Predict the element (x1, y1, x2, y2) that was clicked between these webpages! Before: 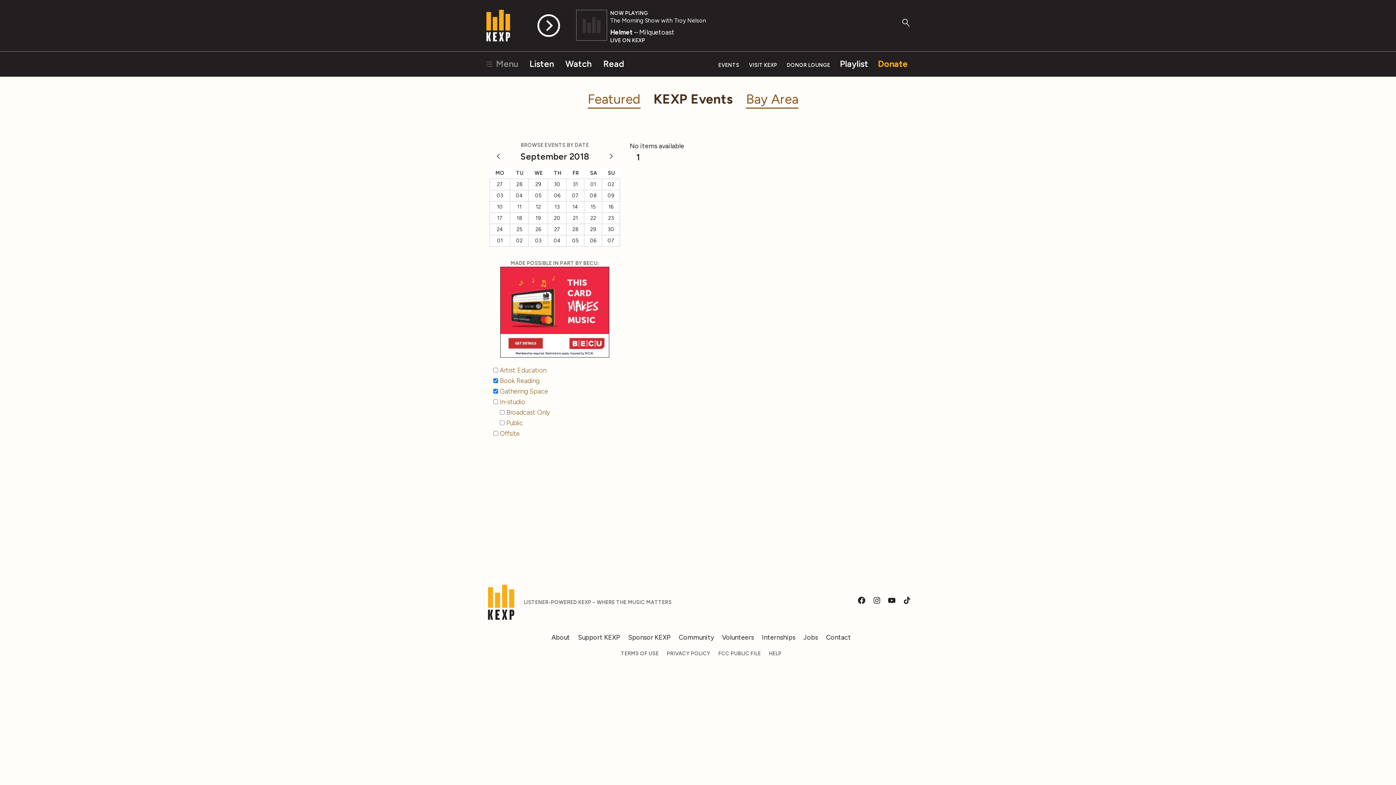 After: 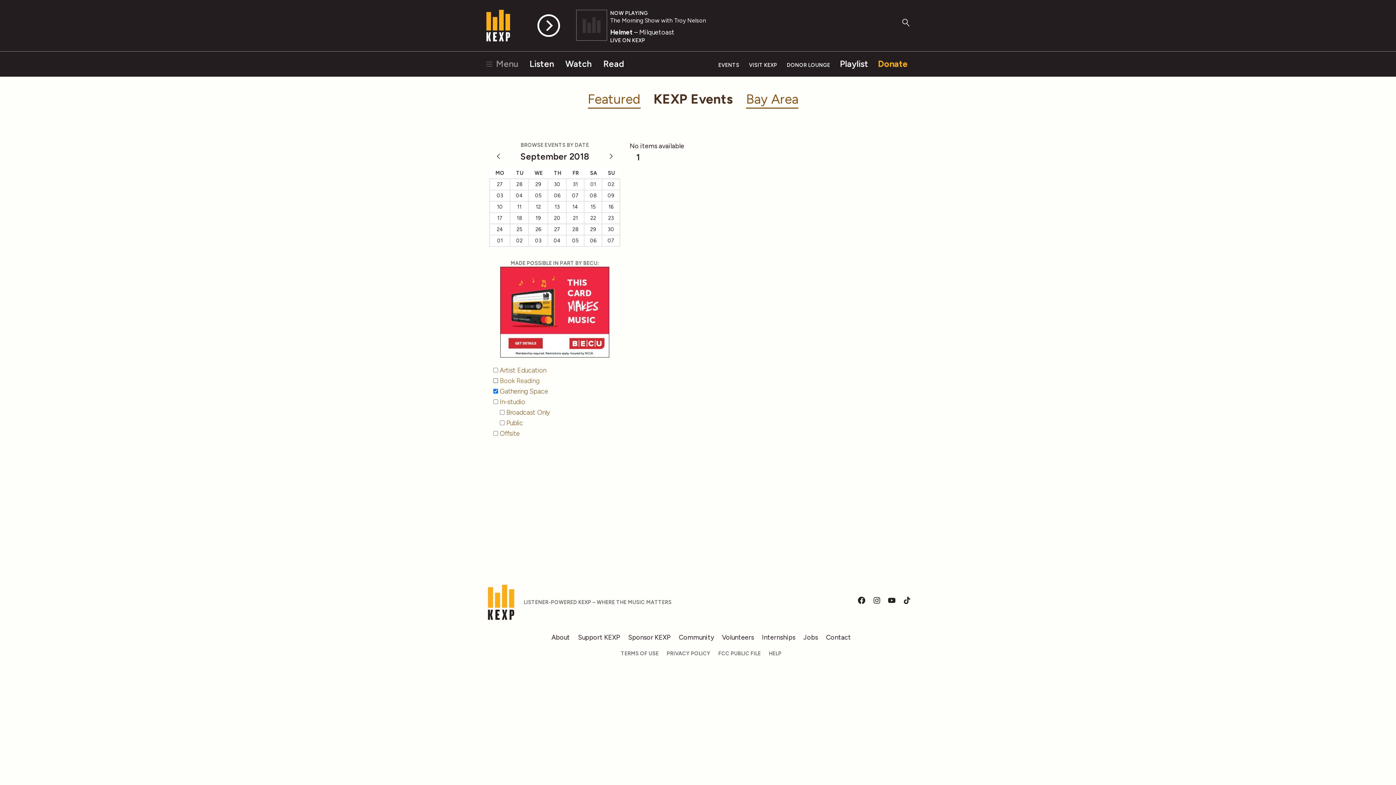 Action: label:  Book Reading bbox: (493, 376, 623, 385)